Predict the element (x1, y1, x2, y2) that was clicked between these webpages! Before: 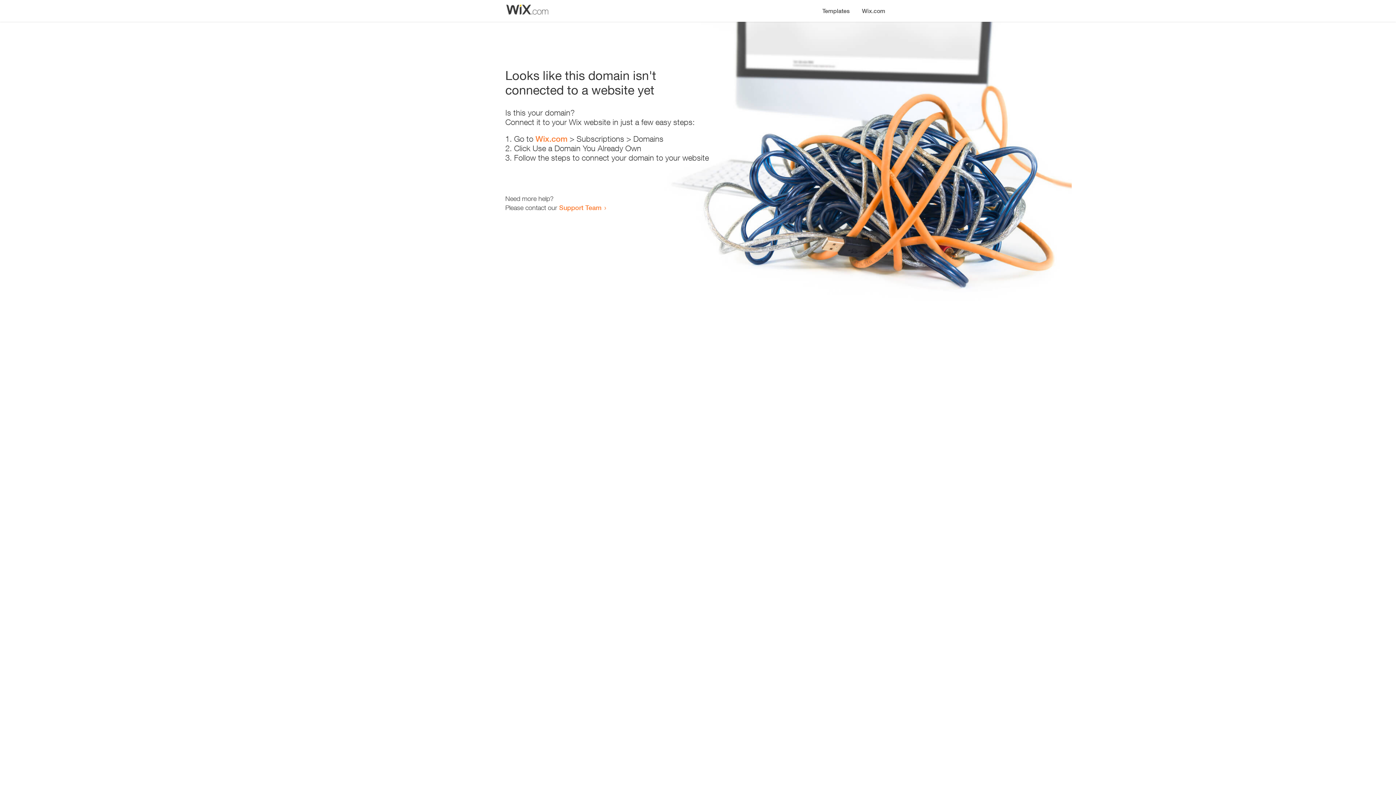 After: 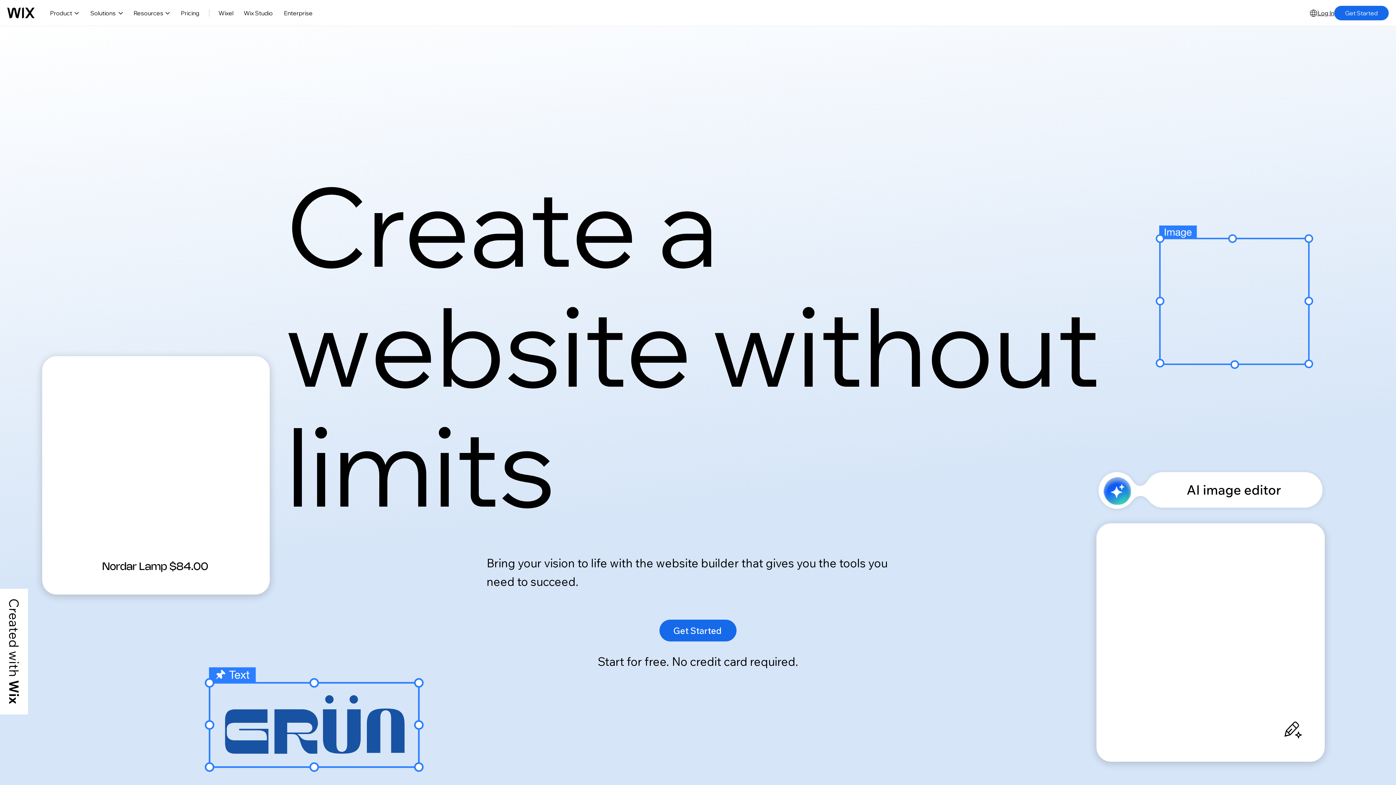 Action: label: Wix.com bbox: (856, 0, 890, 14)